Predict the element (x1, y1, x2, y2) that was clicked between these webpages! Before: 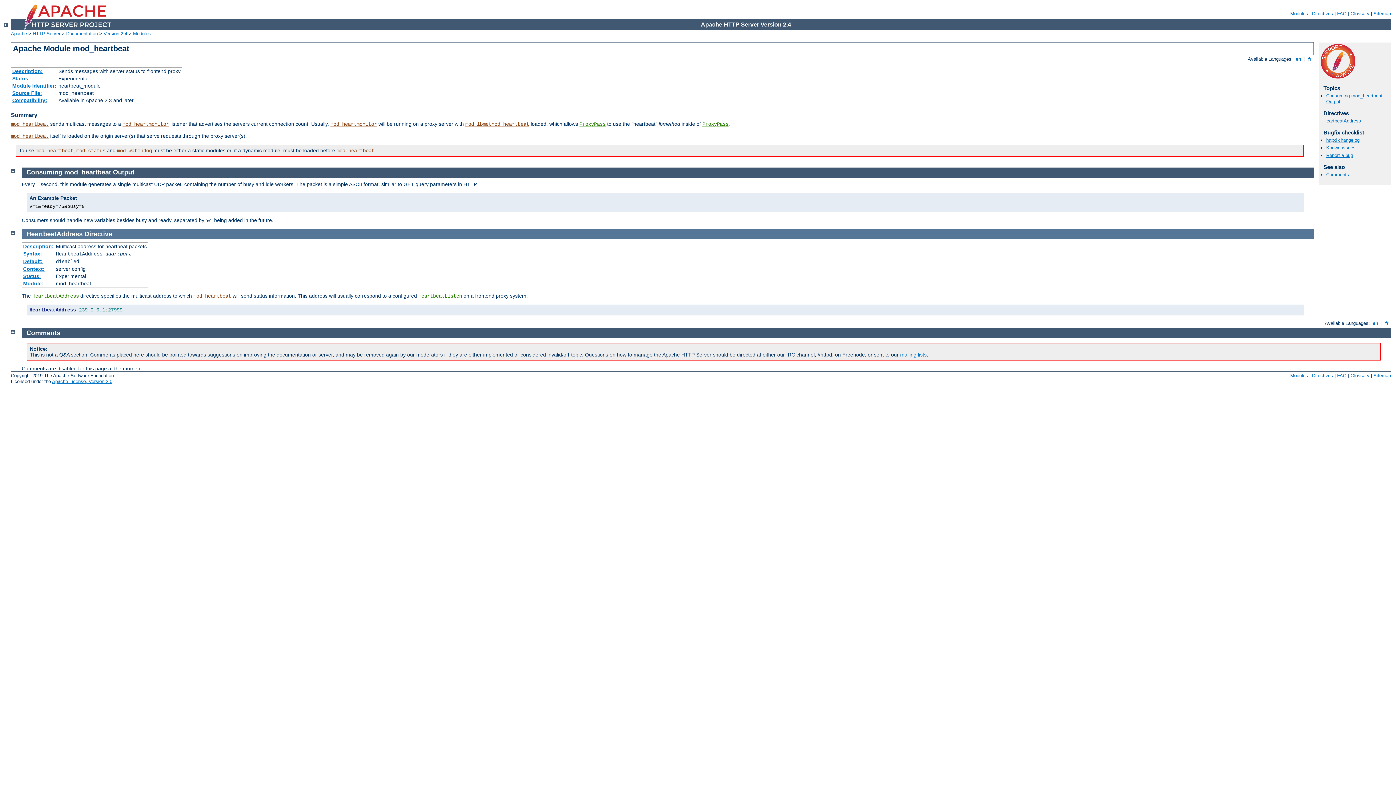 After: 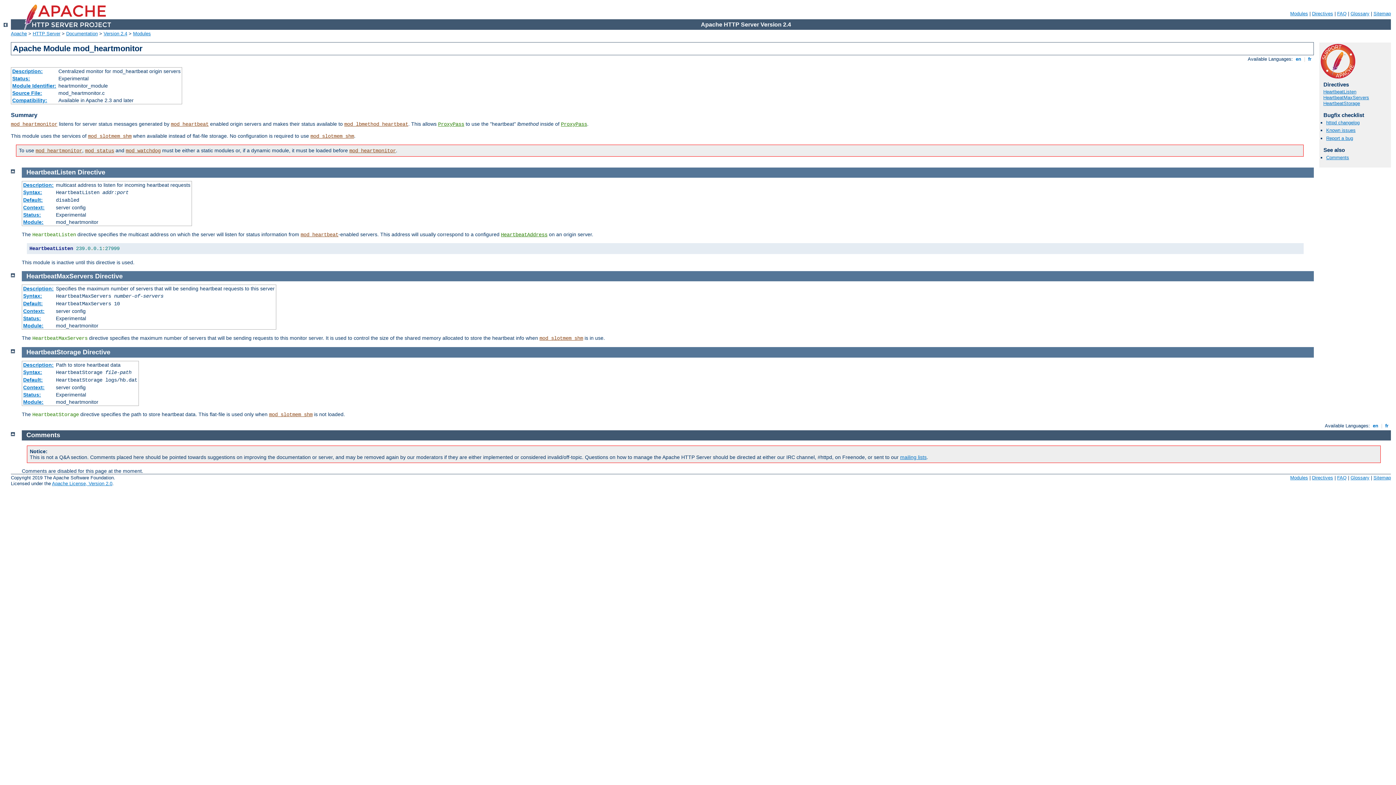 Action: bbox: (418, 293, 462, 299) label: HeartbeatListen